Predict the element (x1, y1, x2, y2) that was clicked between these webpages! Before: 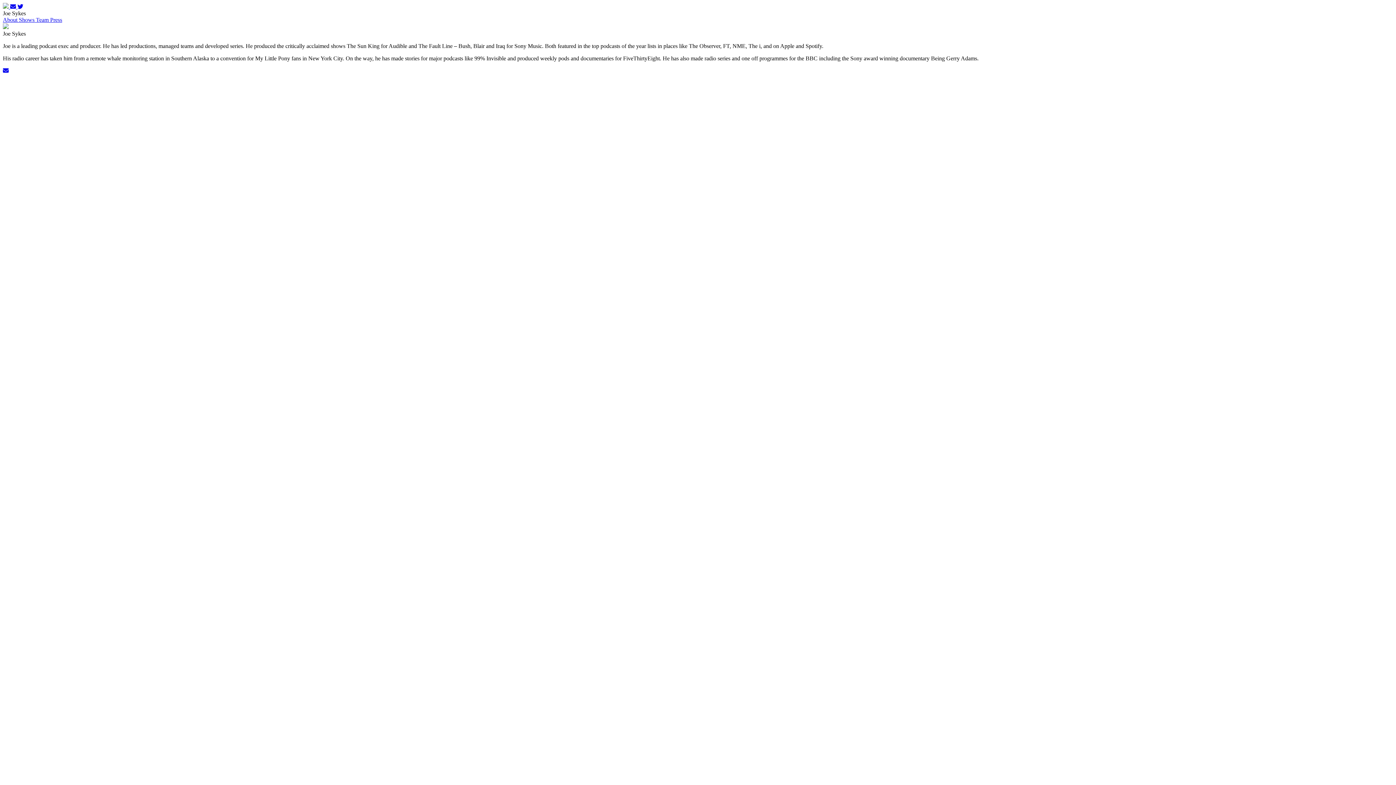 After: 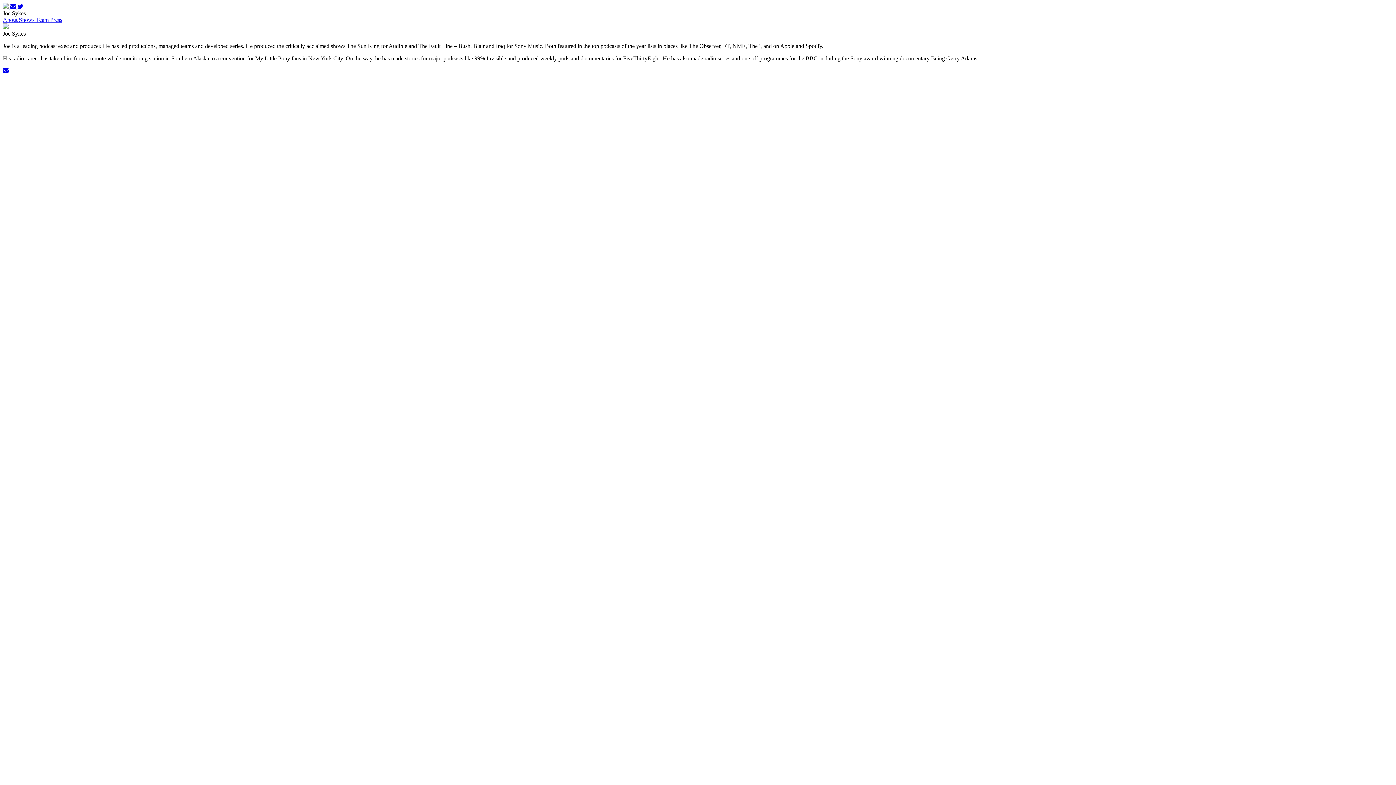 Action: bbox: (2, 67, 8, 73)